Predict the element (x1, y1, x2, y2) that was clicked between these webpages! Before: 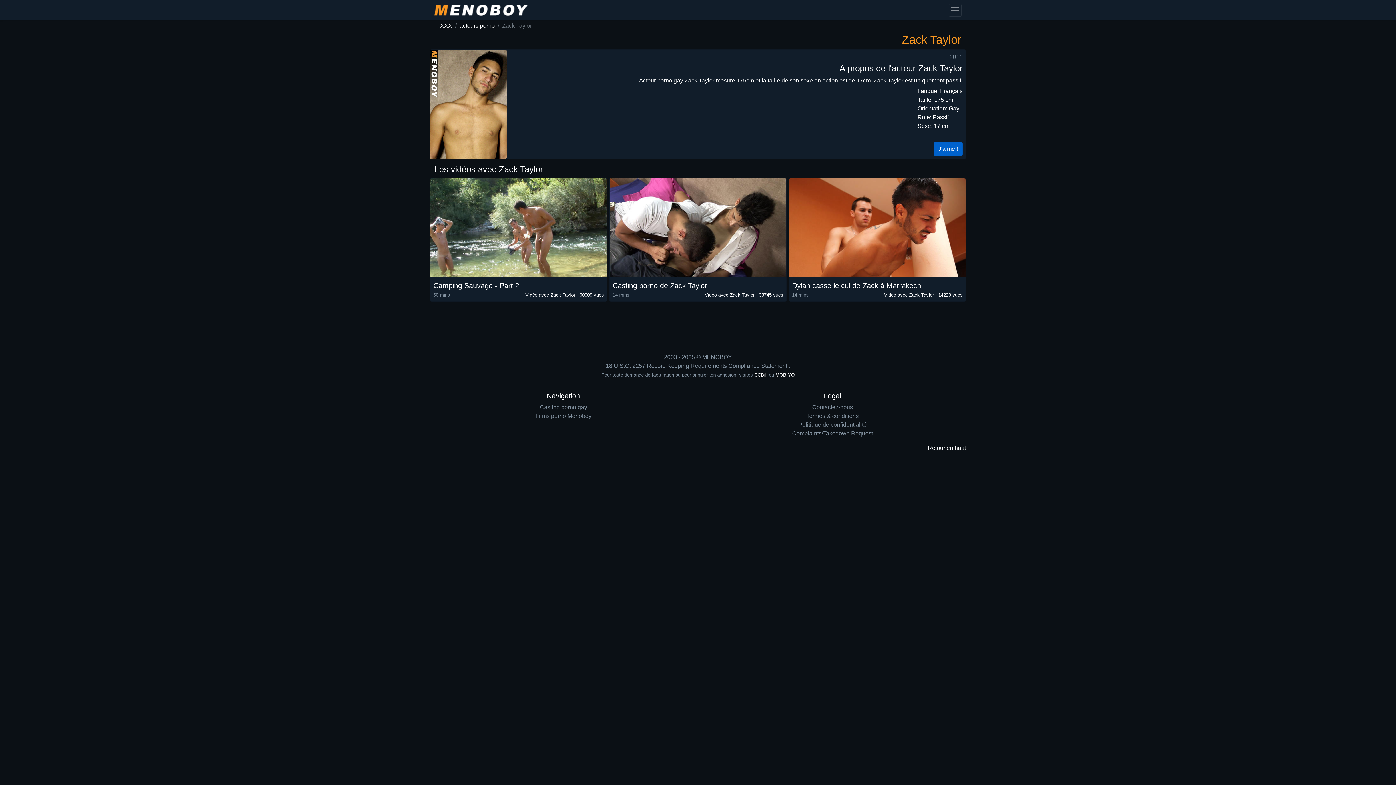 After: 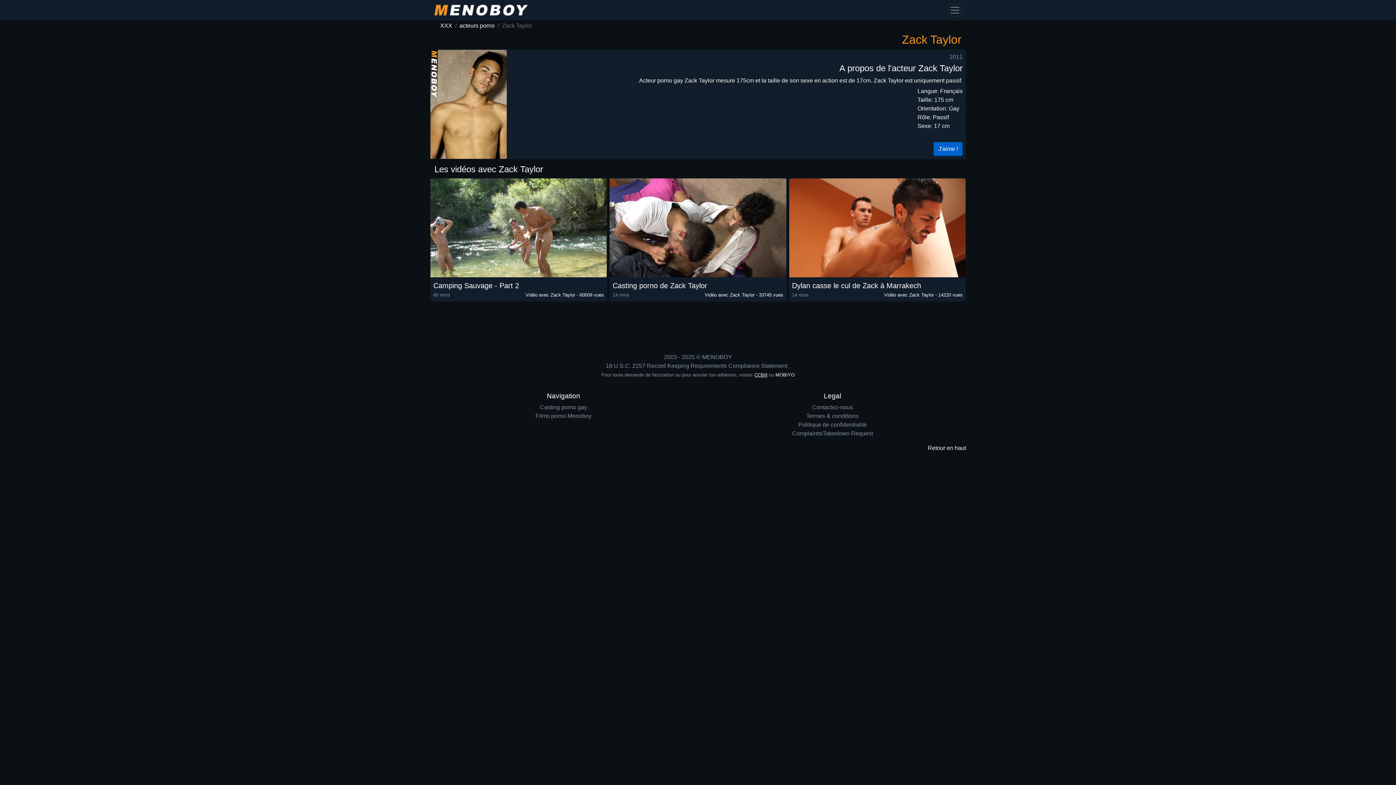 Action: bbox: (754, 372, 767, 377) label: CCBill